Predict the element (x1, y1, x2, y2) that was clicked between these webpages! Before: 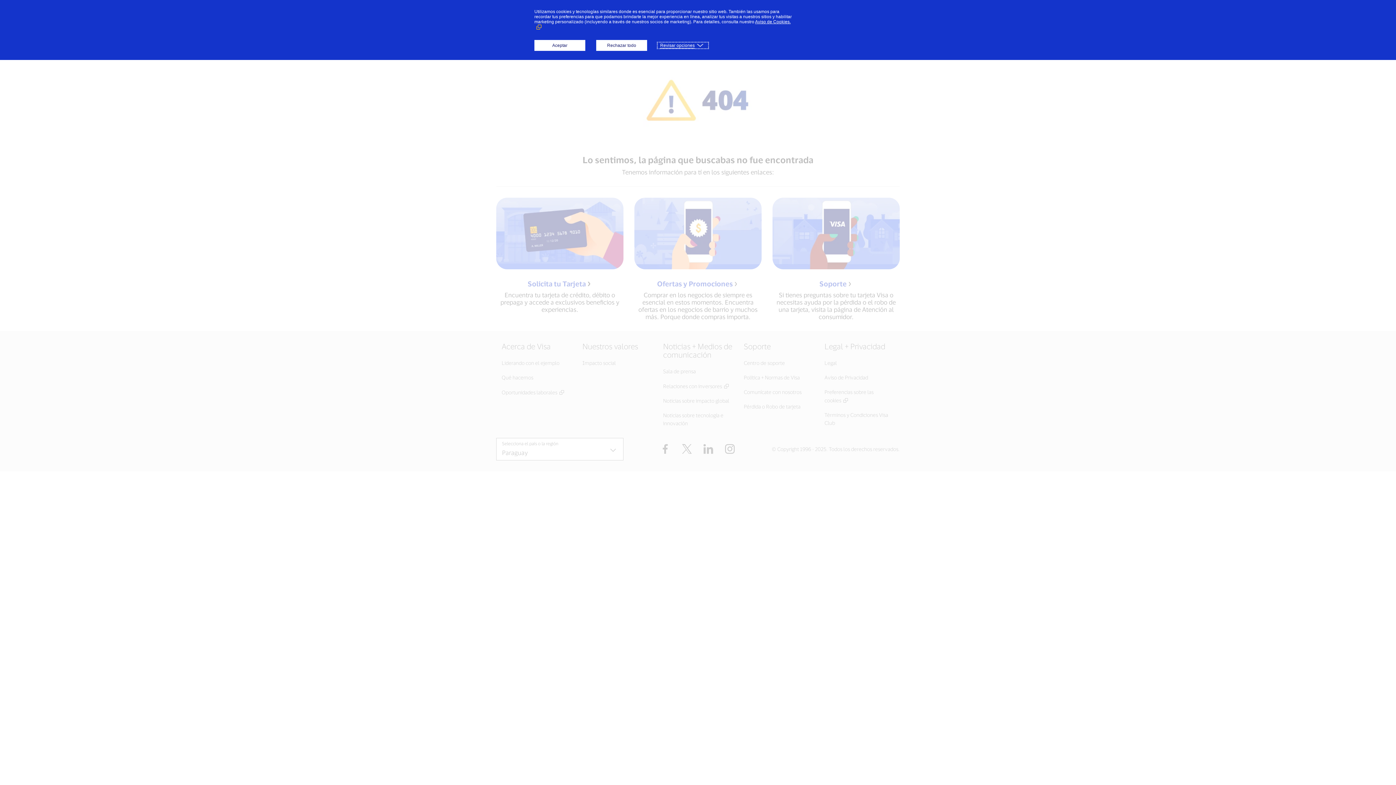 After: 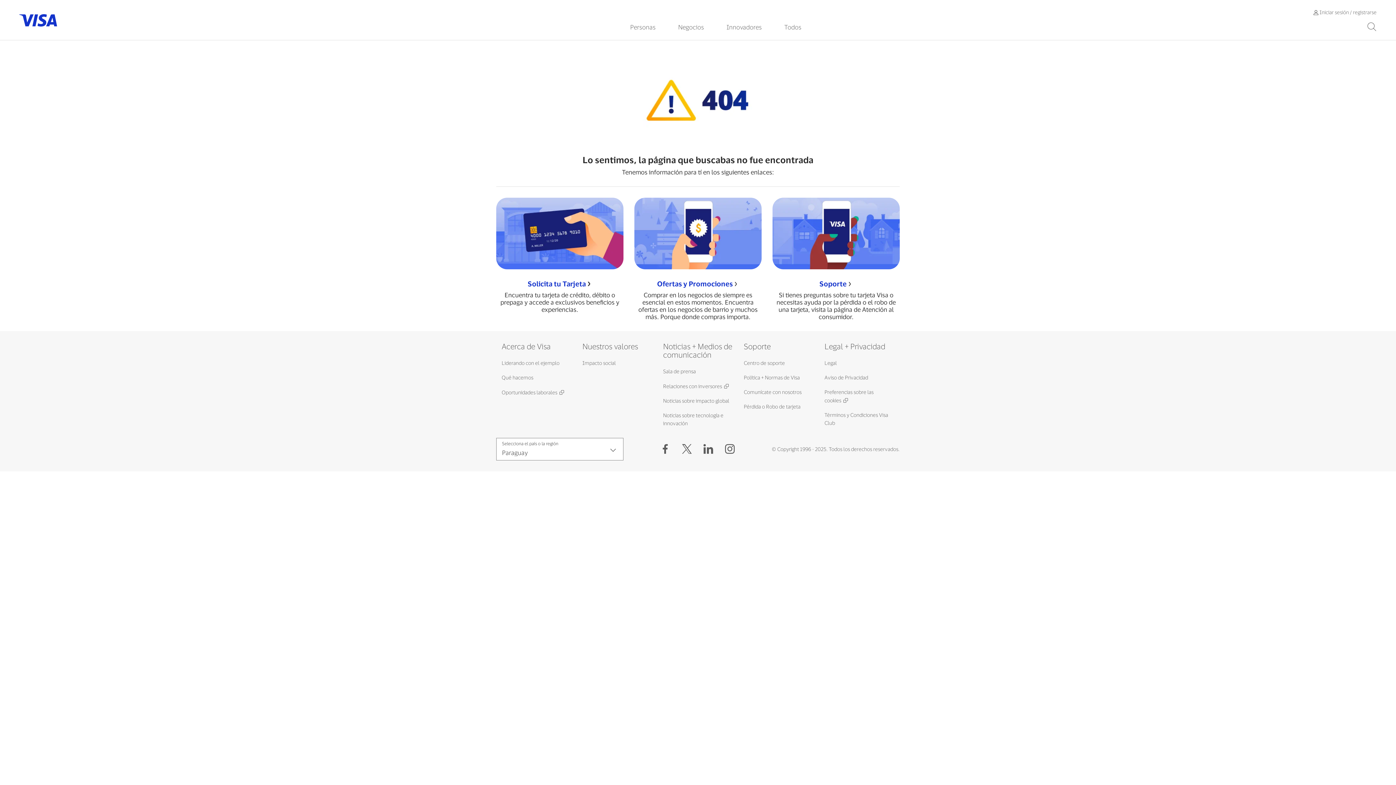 Action: bbox: (534, 40, 585, 50) label: Aceptar